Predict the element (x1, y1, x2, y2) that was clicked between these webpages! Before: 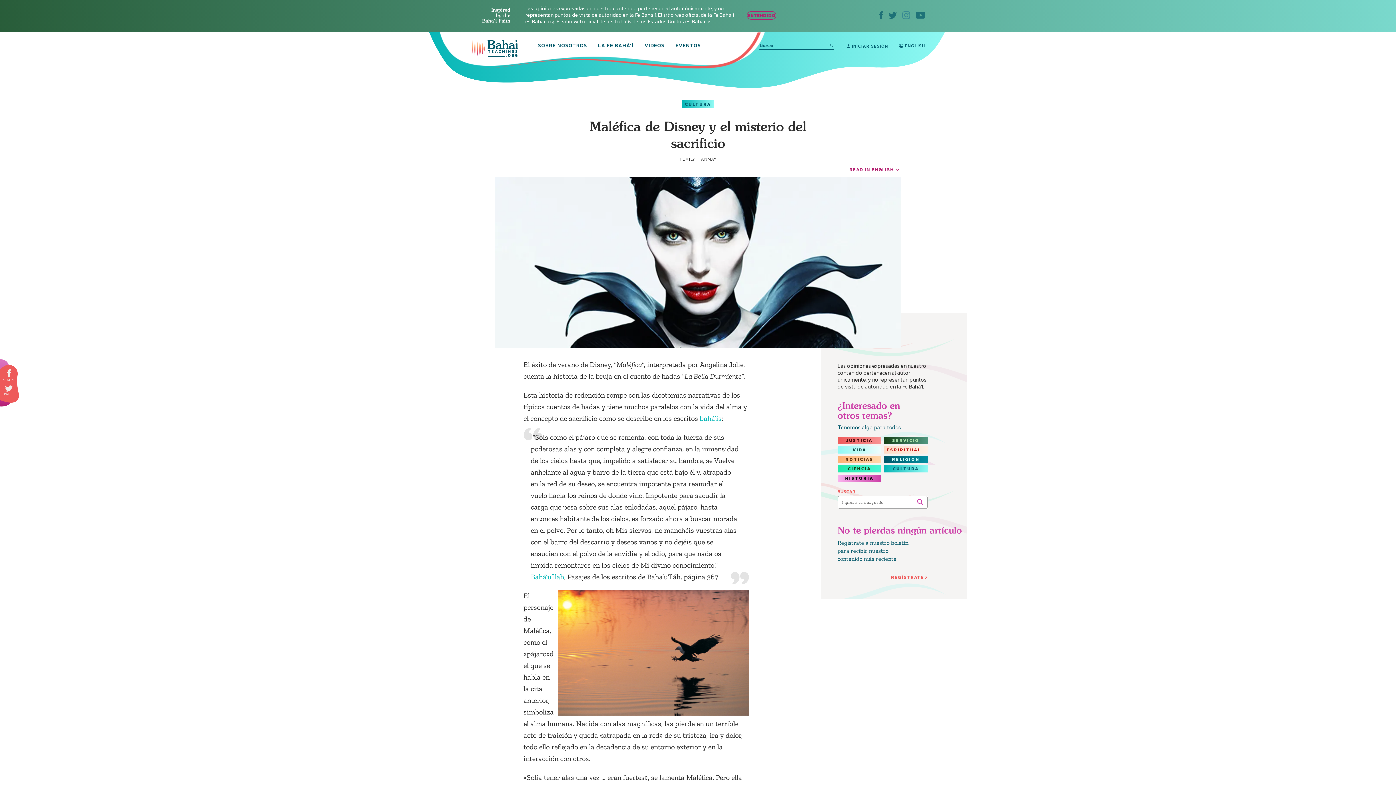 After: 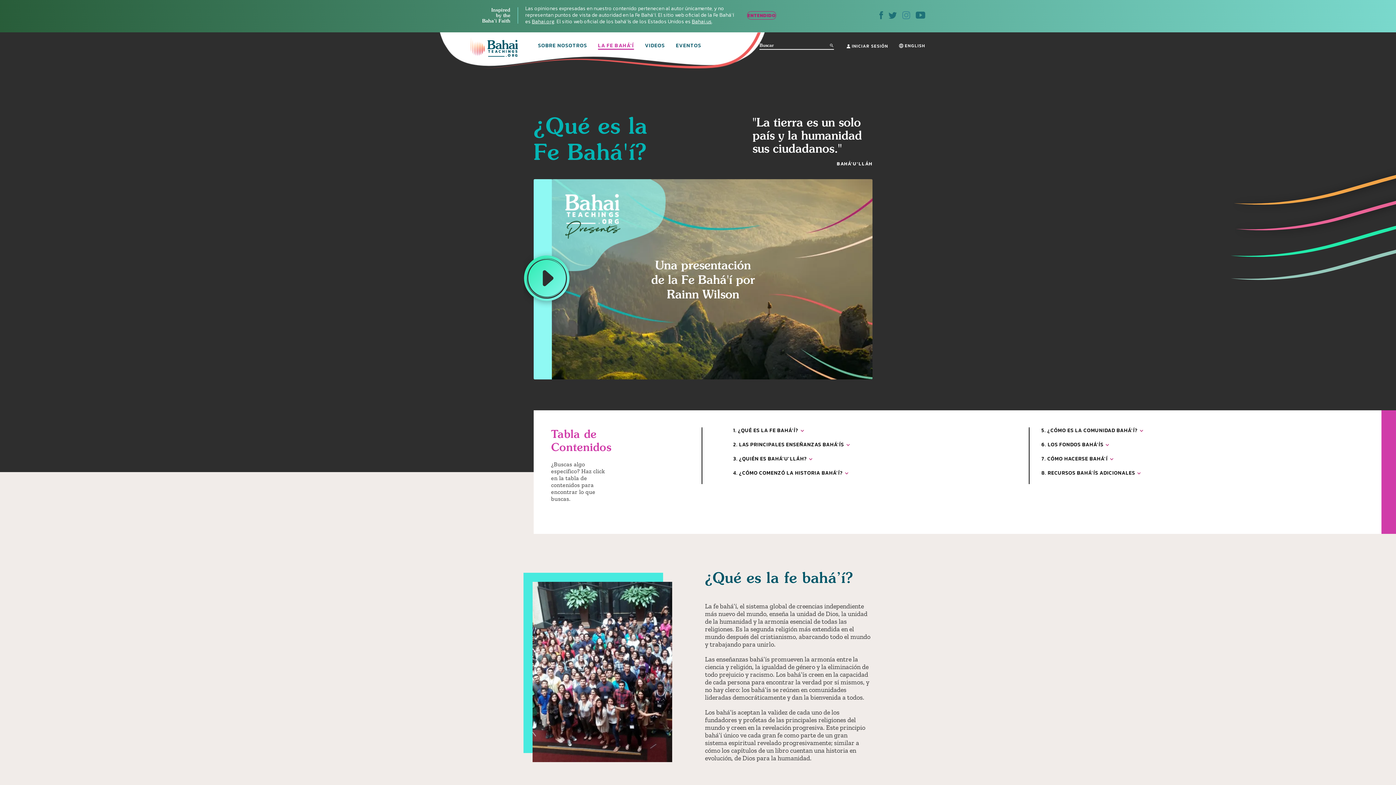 Action: label: LA FE BAHÁ'Í bbox: (598, 42, 633, 49)